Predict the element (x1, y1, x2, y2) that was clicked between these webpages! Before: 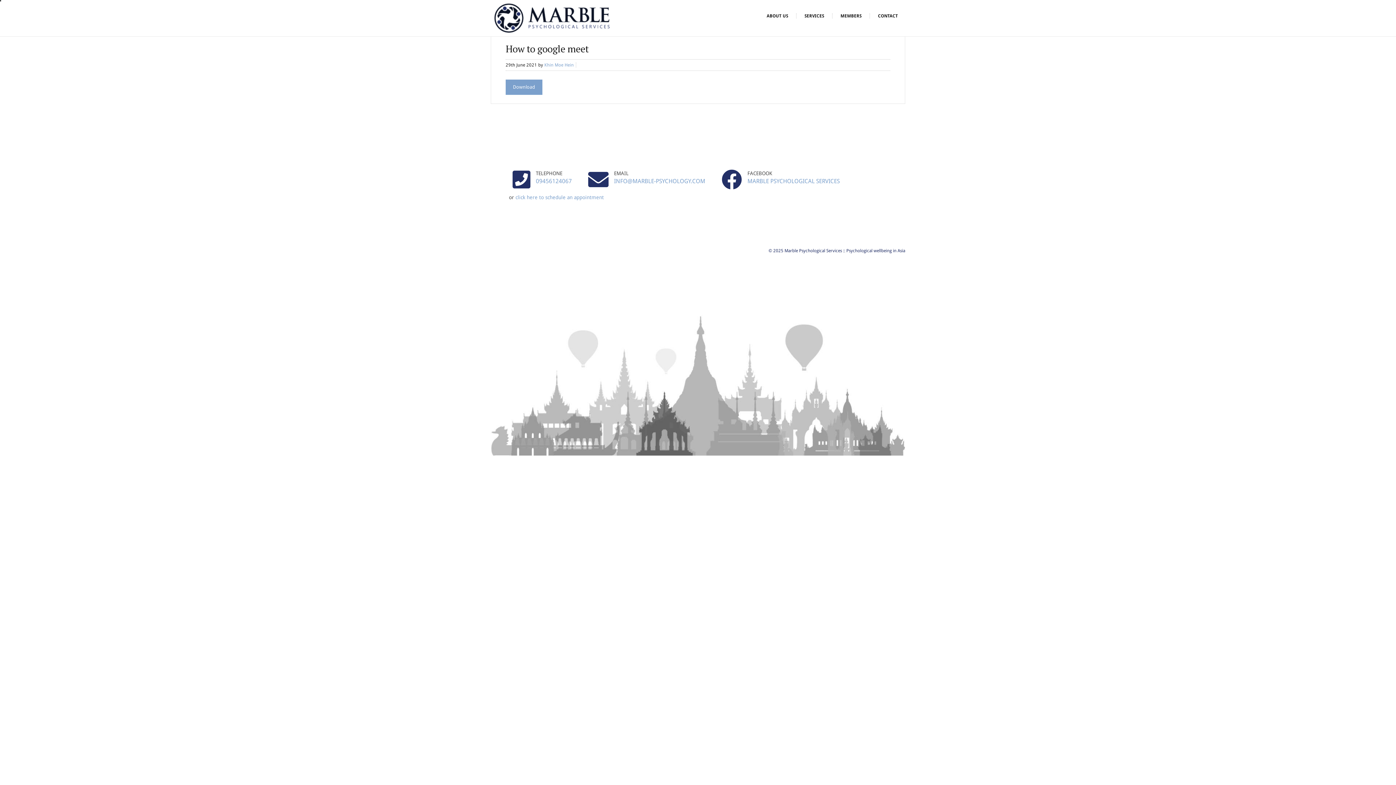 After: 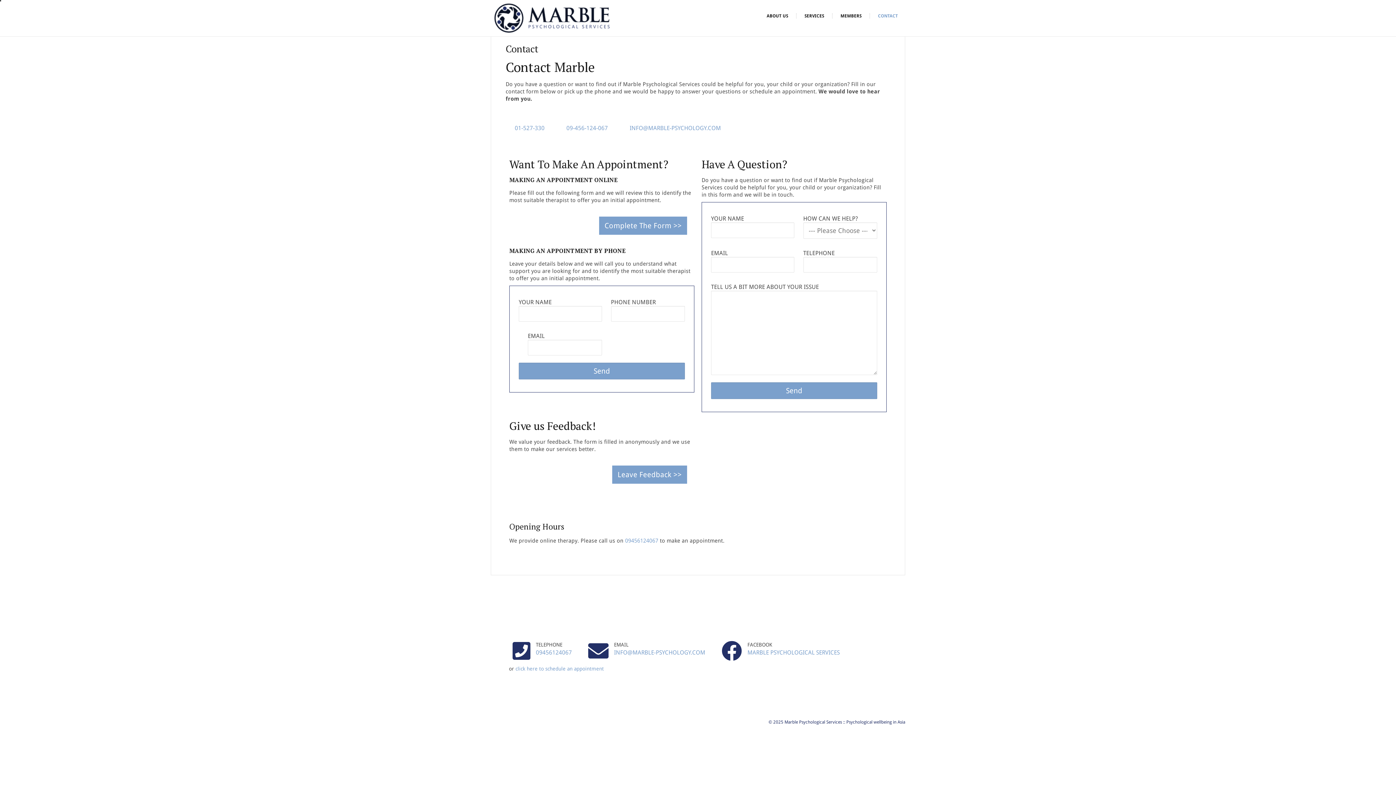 Action: label: CONTACT bbox: (870, 5, 905, 34)